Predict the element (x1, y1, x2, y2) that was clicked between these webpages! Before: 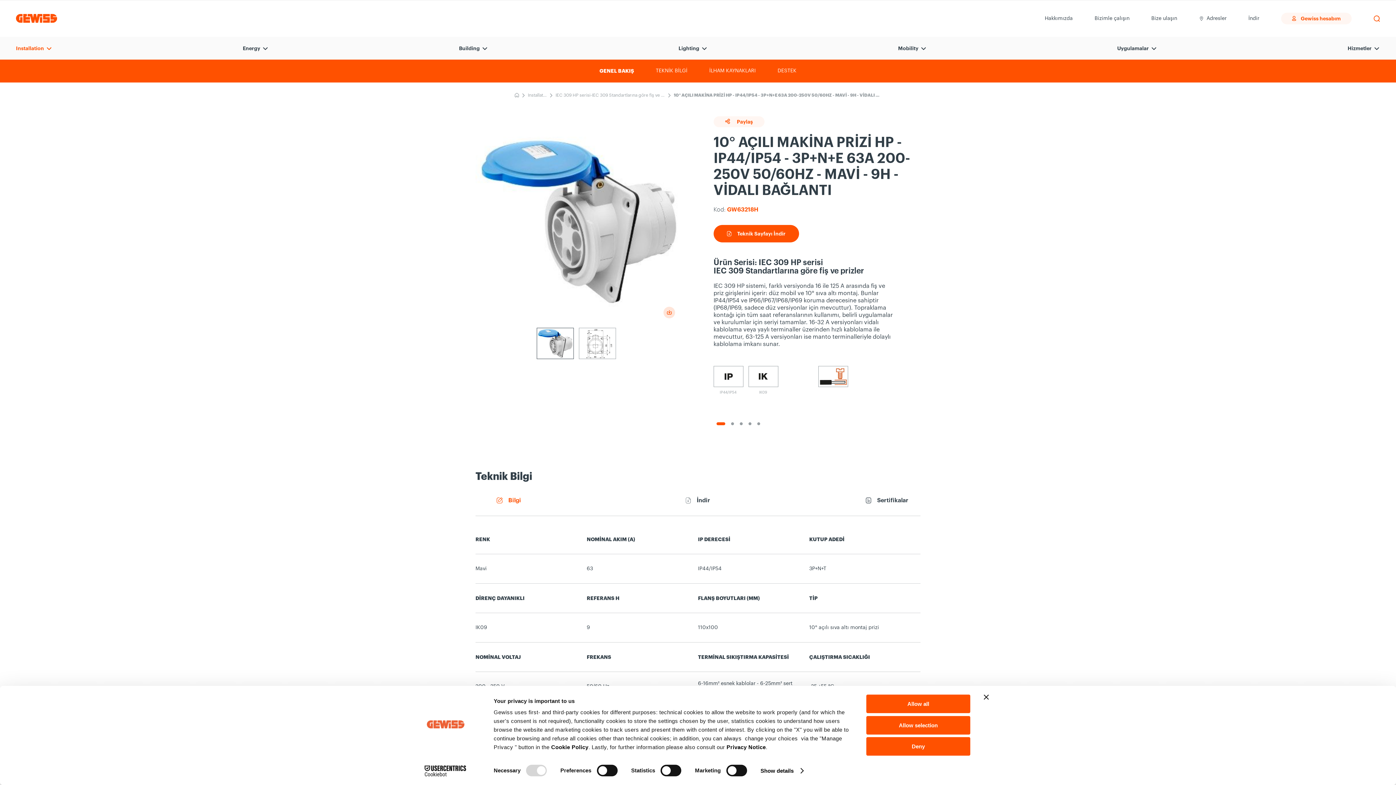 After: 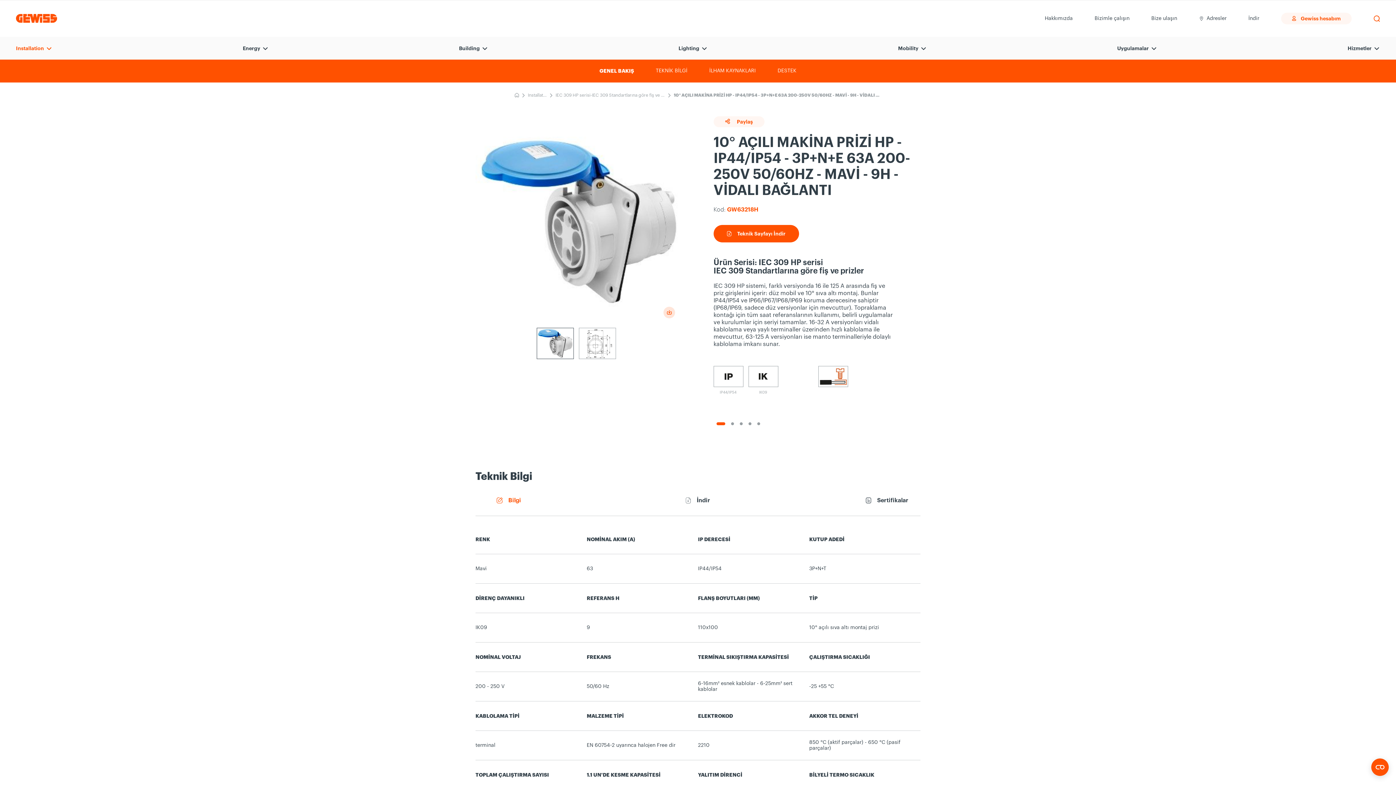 Action: label: Allow selection bbox: (866, 716, 970, 734)